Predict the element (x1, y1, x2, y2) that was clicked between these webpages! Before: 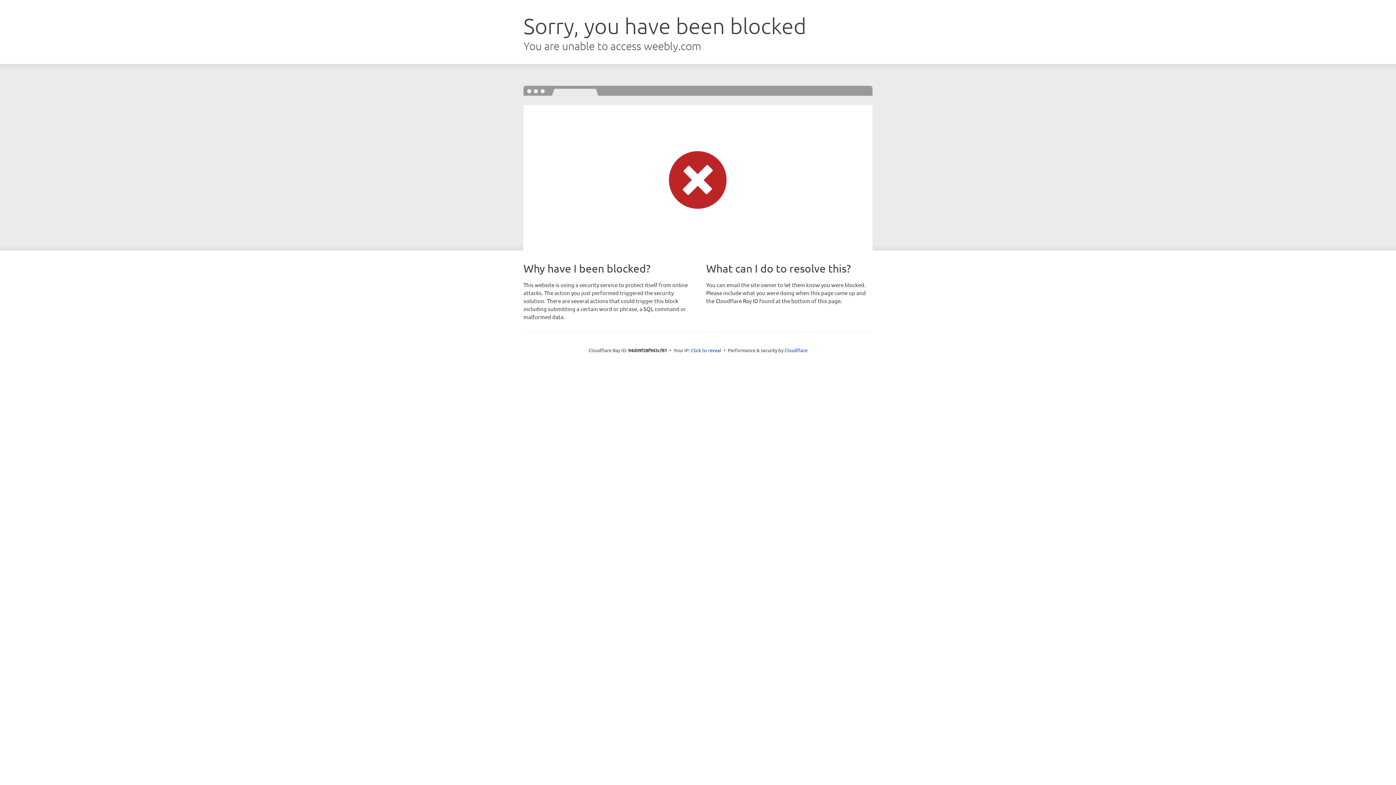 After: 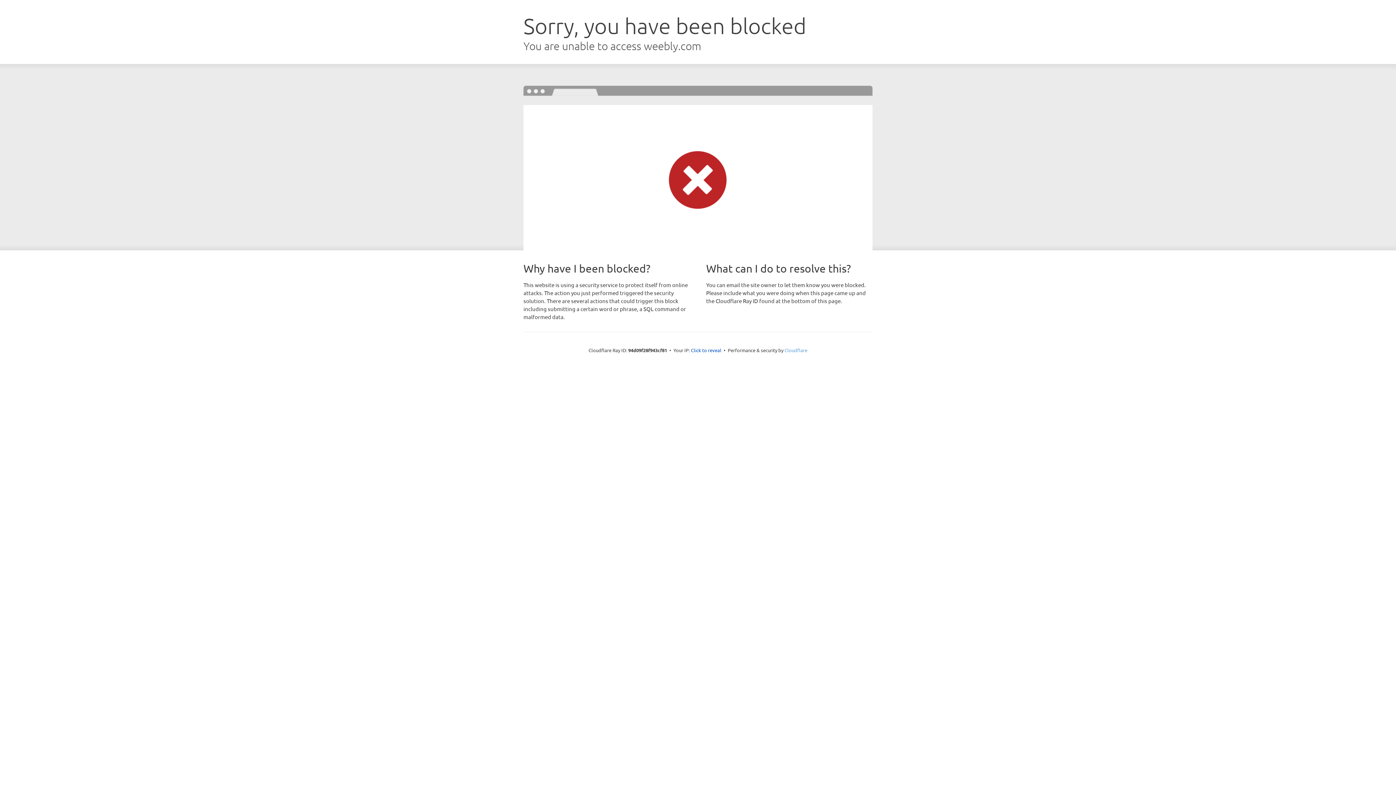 Action: label: Cloudflare bbox: (784, 347, 807, 353)